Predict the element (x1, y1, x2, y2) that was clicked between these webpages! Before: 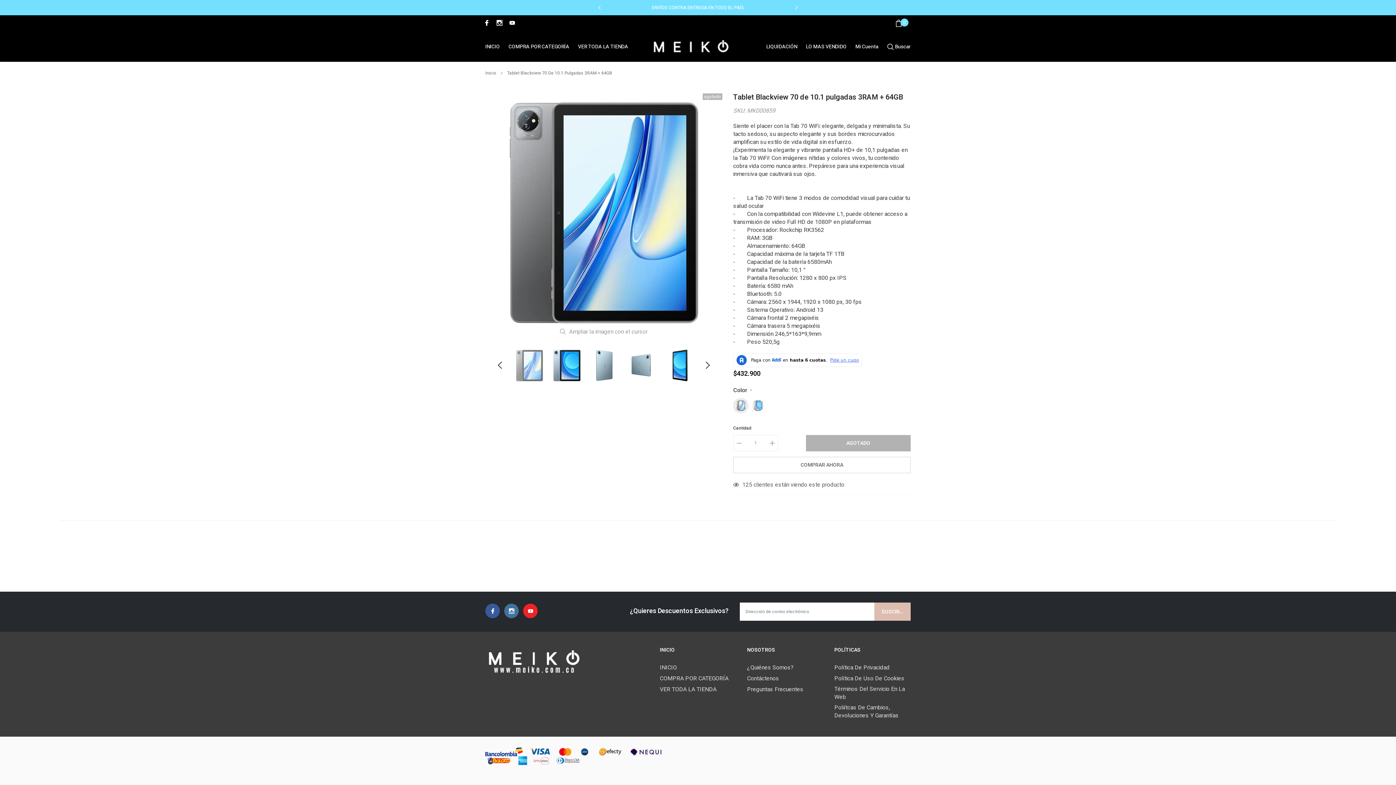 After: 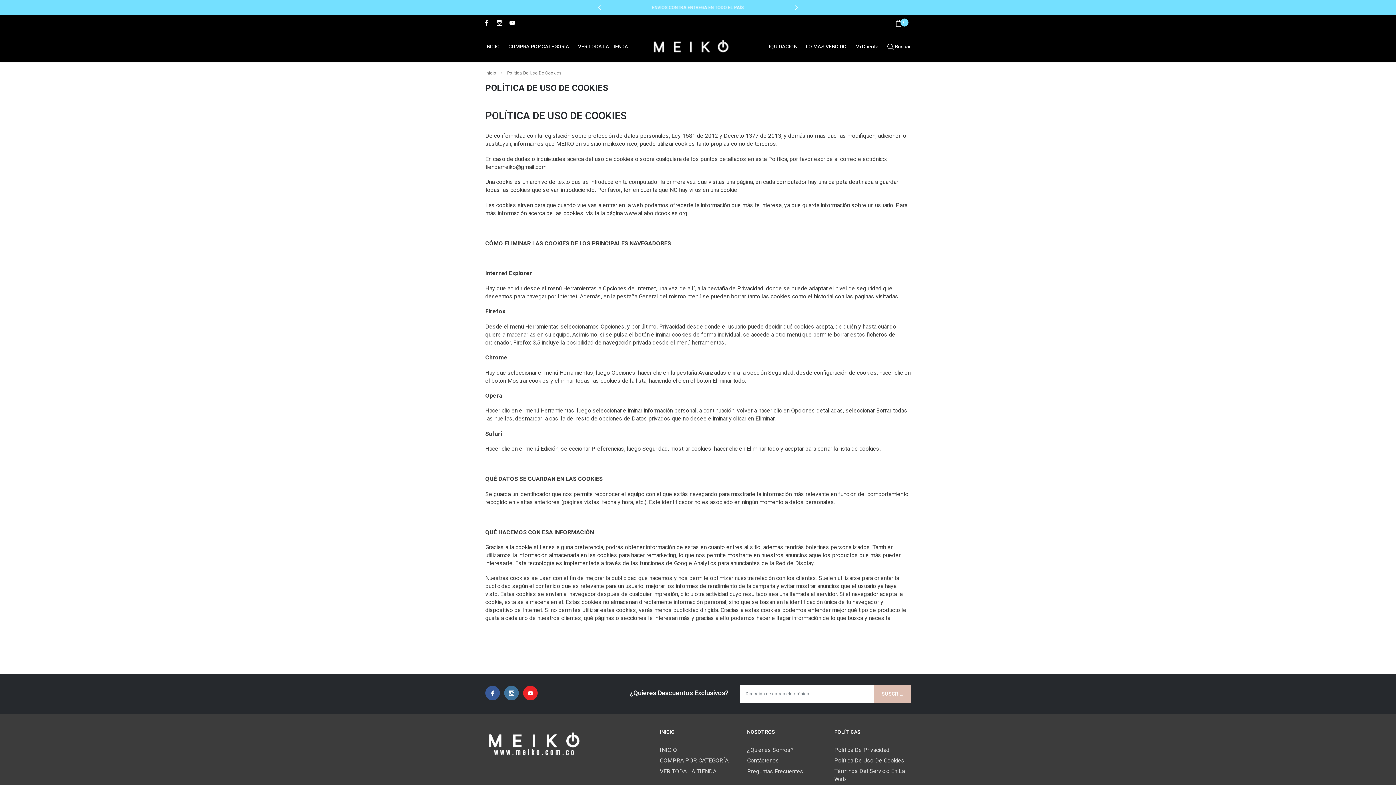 Action: label: link bbox: (834, 674, 904, 682)